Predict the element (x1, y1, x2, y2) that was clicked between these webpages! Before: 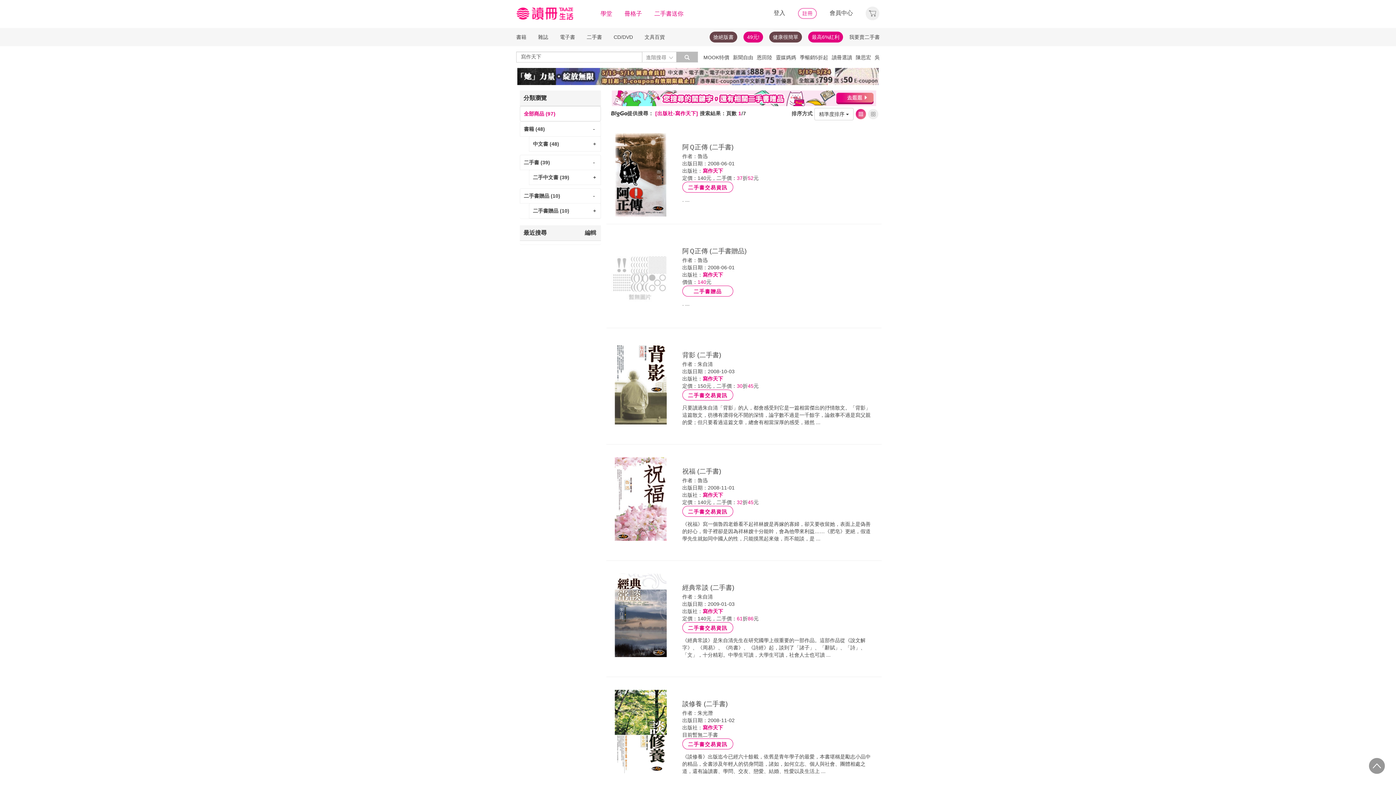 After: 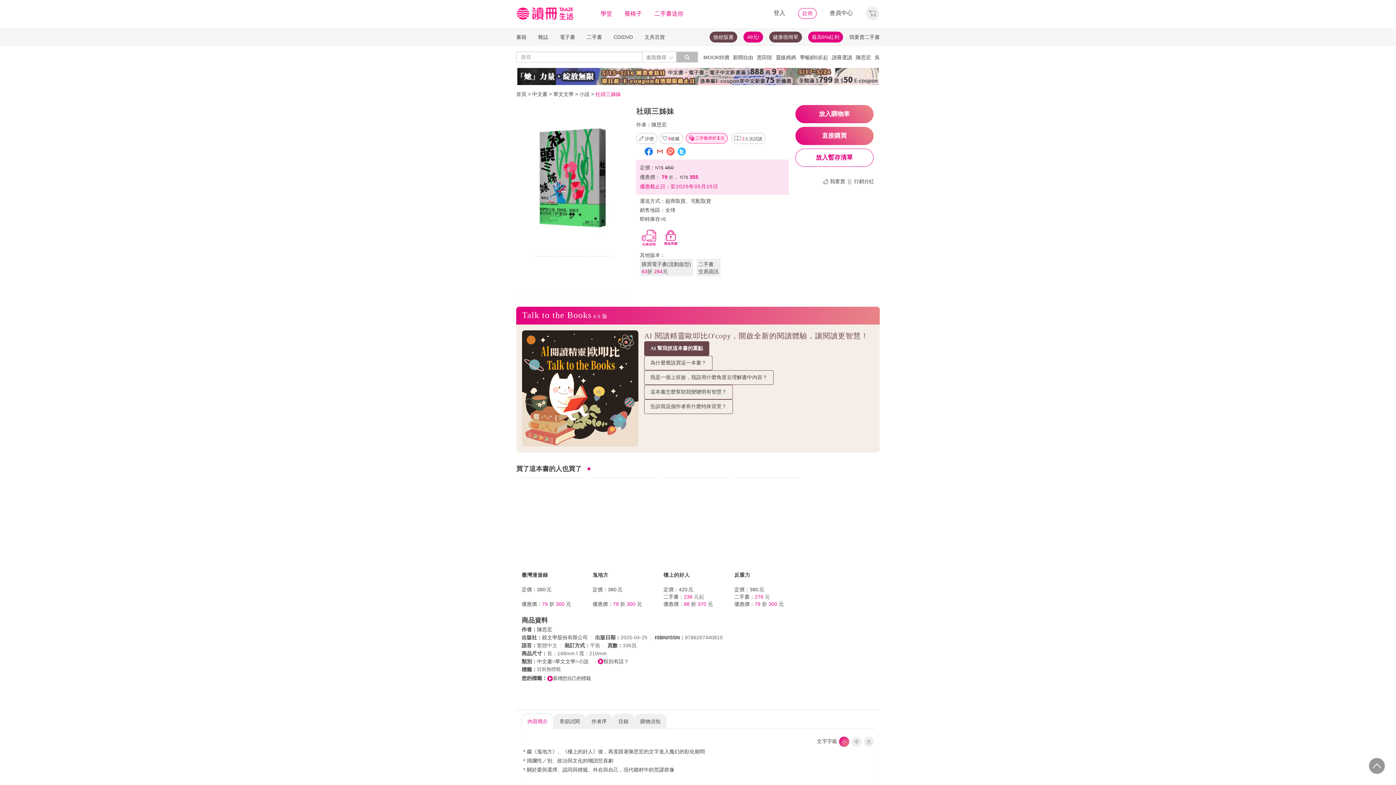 Action: label: 陳思宏 bbox: (856, 54, 871, 60)